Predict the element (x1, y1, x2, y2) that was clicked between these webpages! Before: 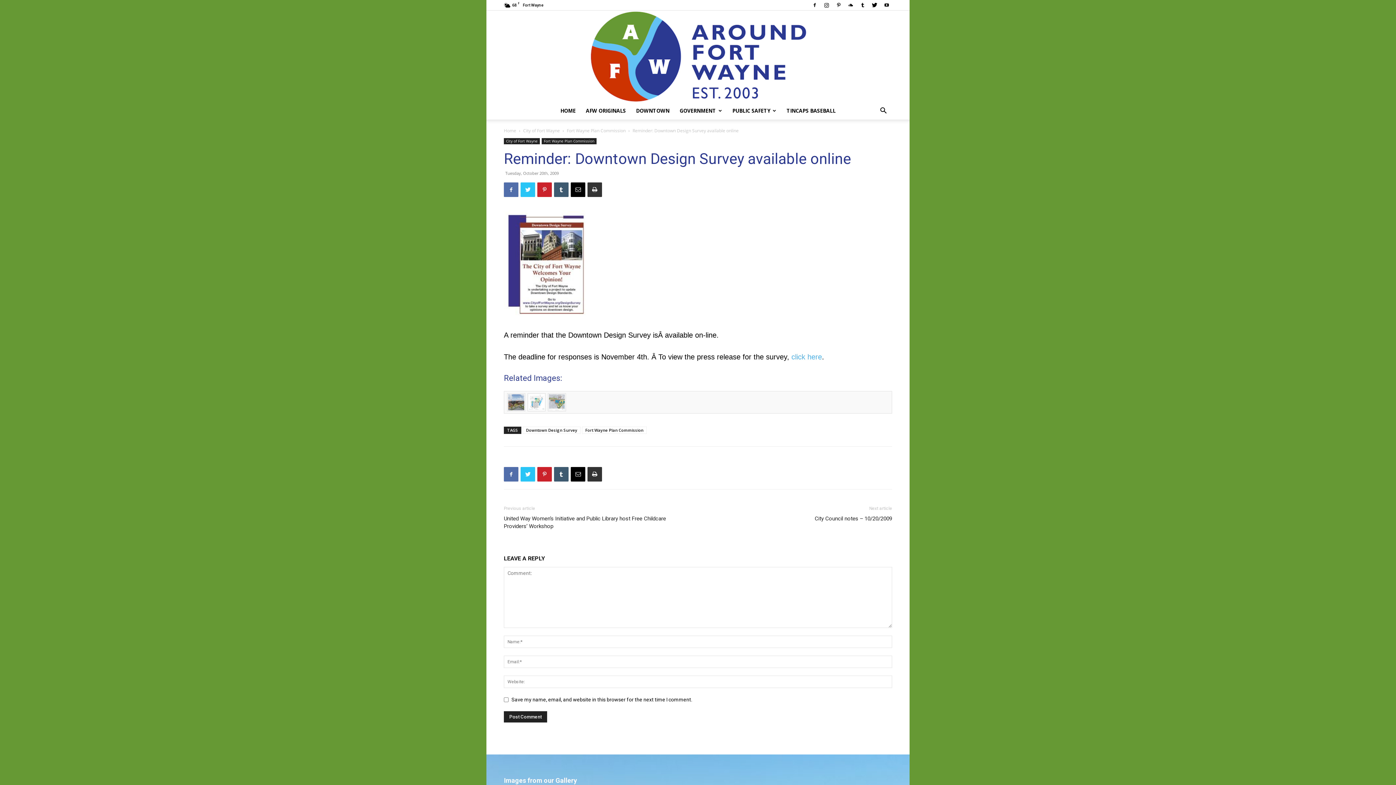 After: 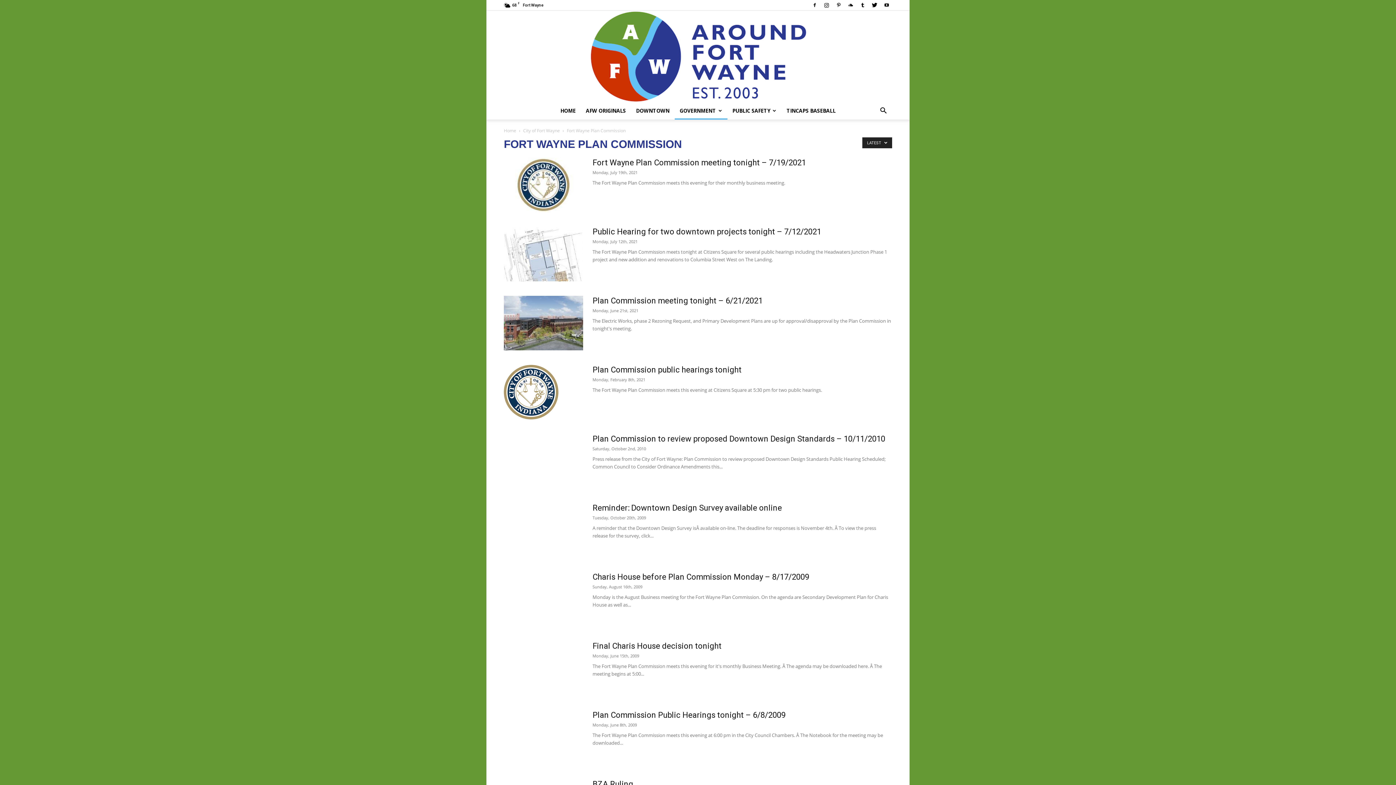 Action: label: Fort Wayne Plan Commission bbox: (566, 127, 625, 133)